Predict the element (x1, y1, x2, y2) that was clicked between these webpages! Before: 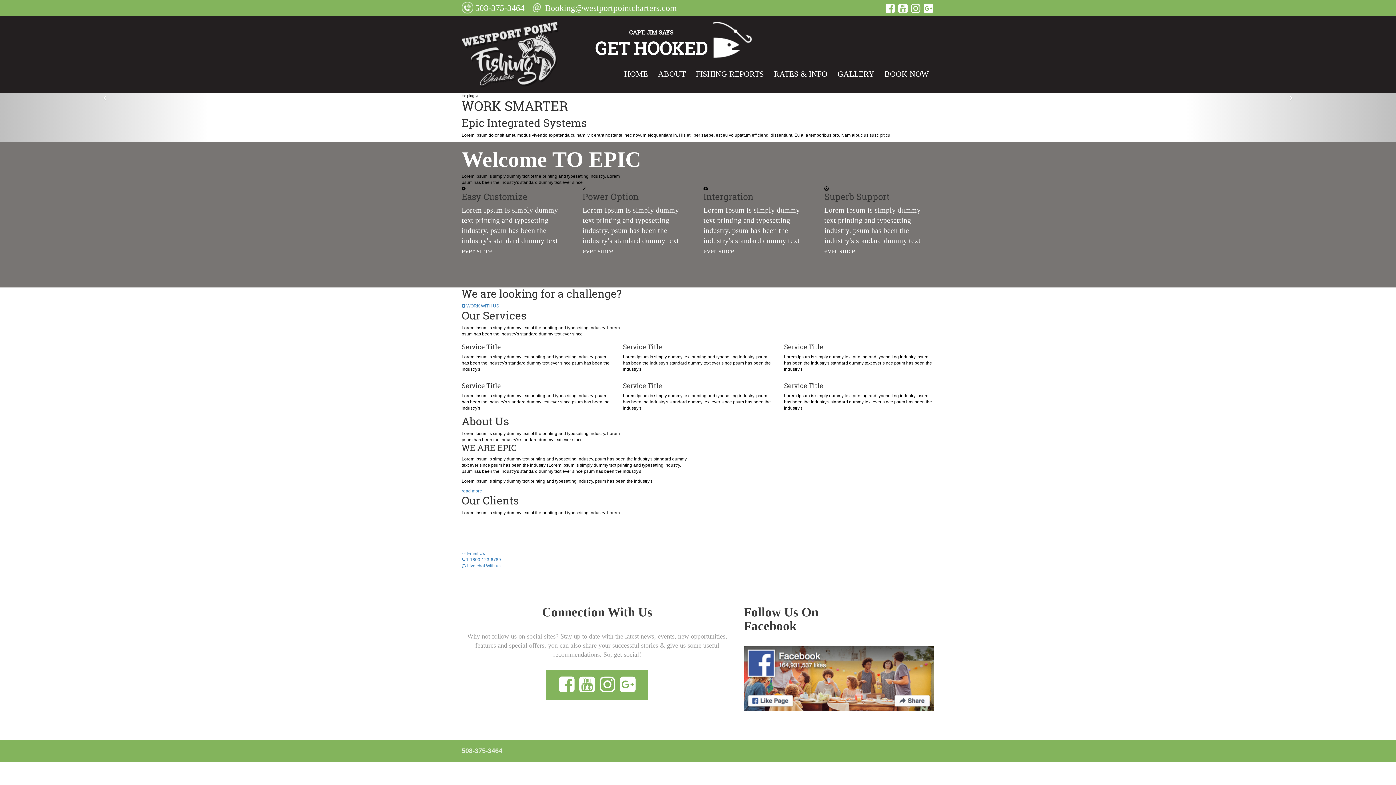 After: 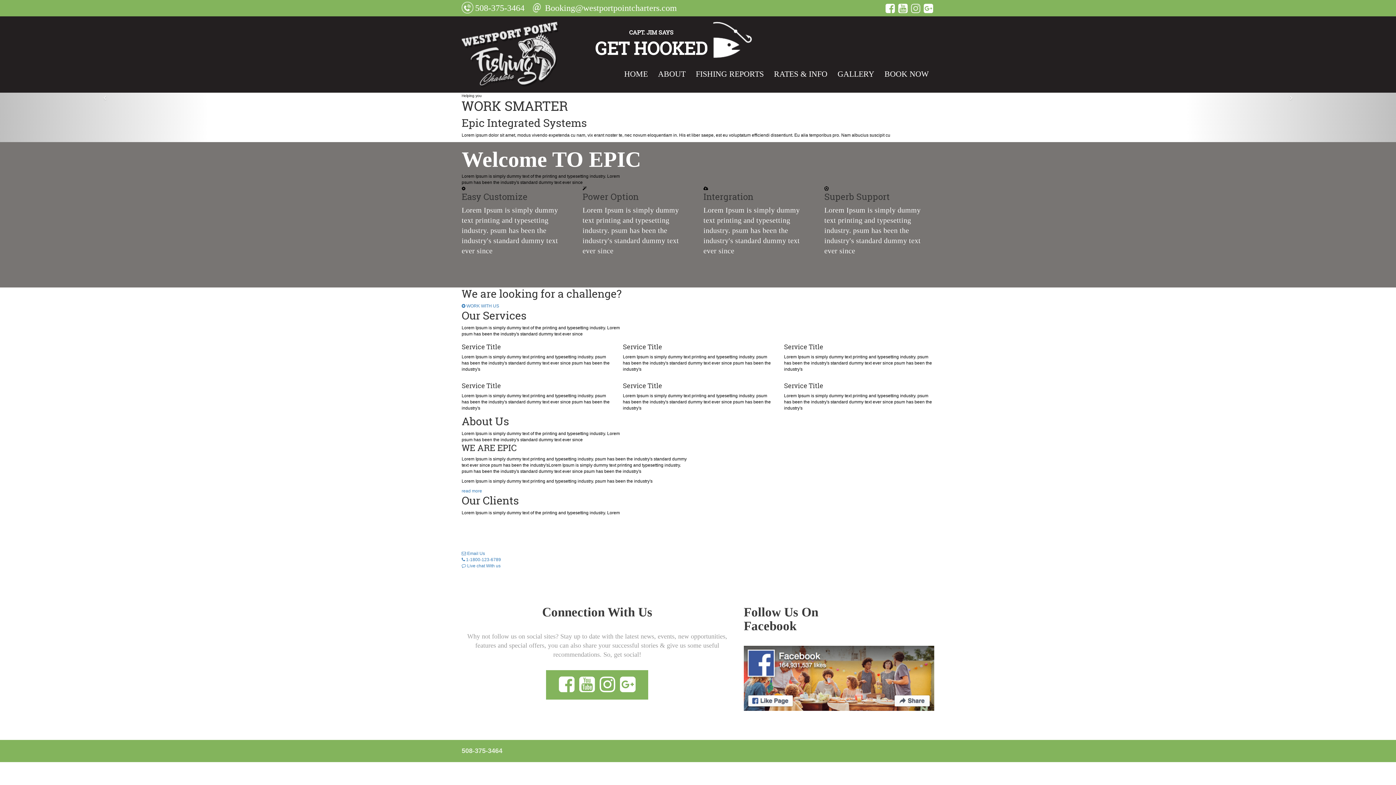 Action: bbox: (911, 2, 920, 14)